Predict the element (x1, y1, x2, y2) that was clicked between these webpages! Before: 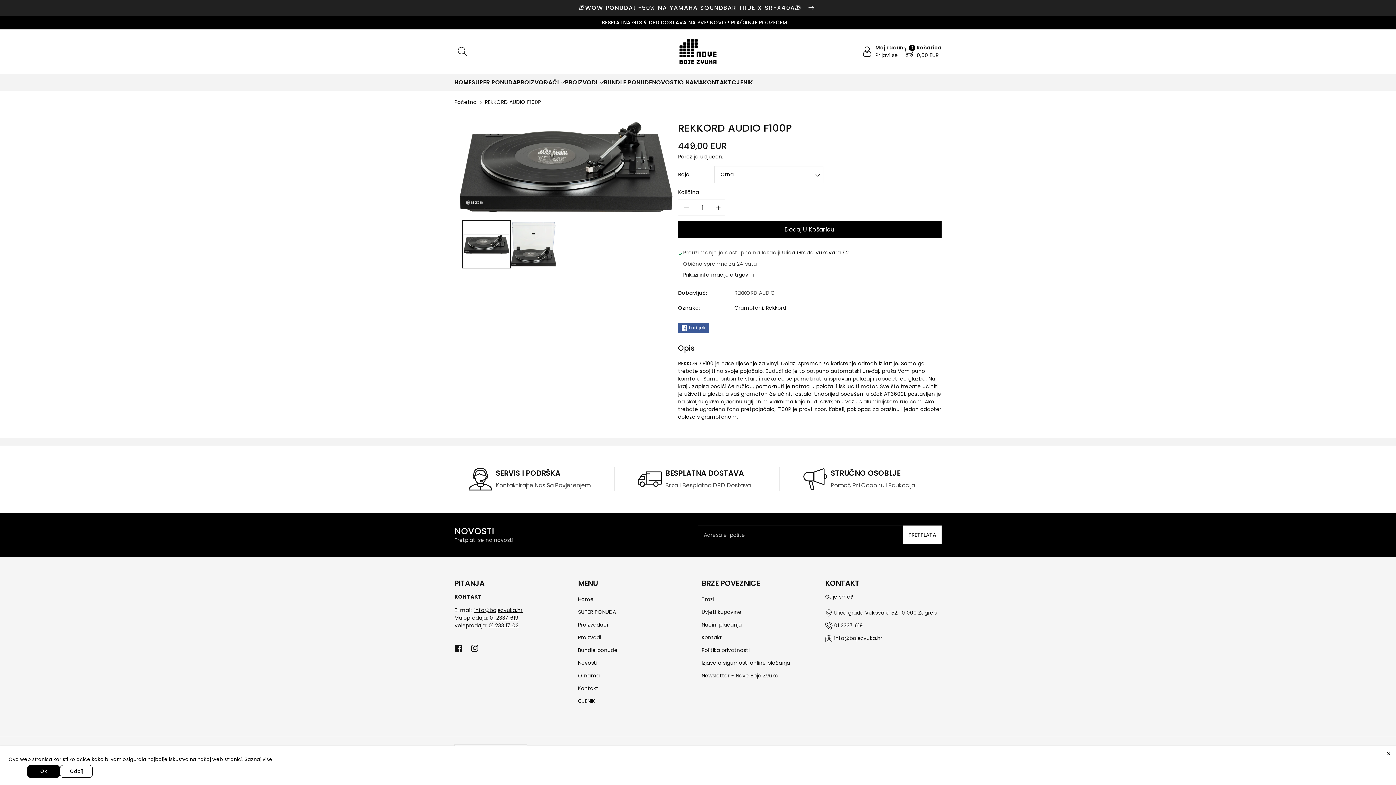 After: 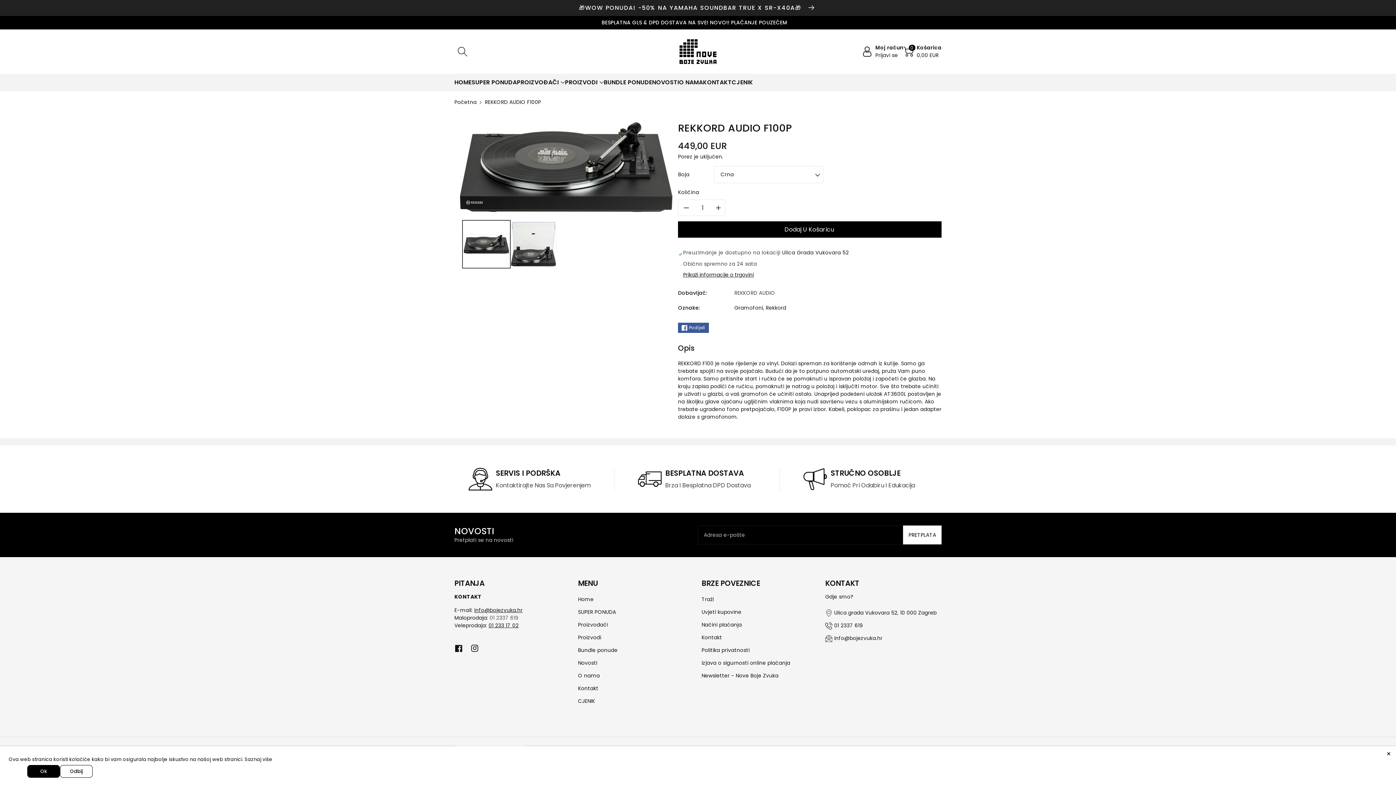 Action: label: 01 2337 619 bbox: (489, 614, 518, 621)